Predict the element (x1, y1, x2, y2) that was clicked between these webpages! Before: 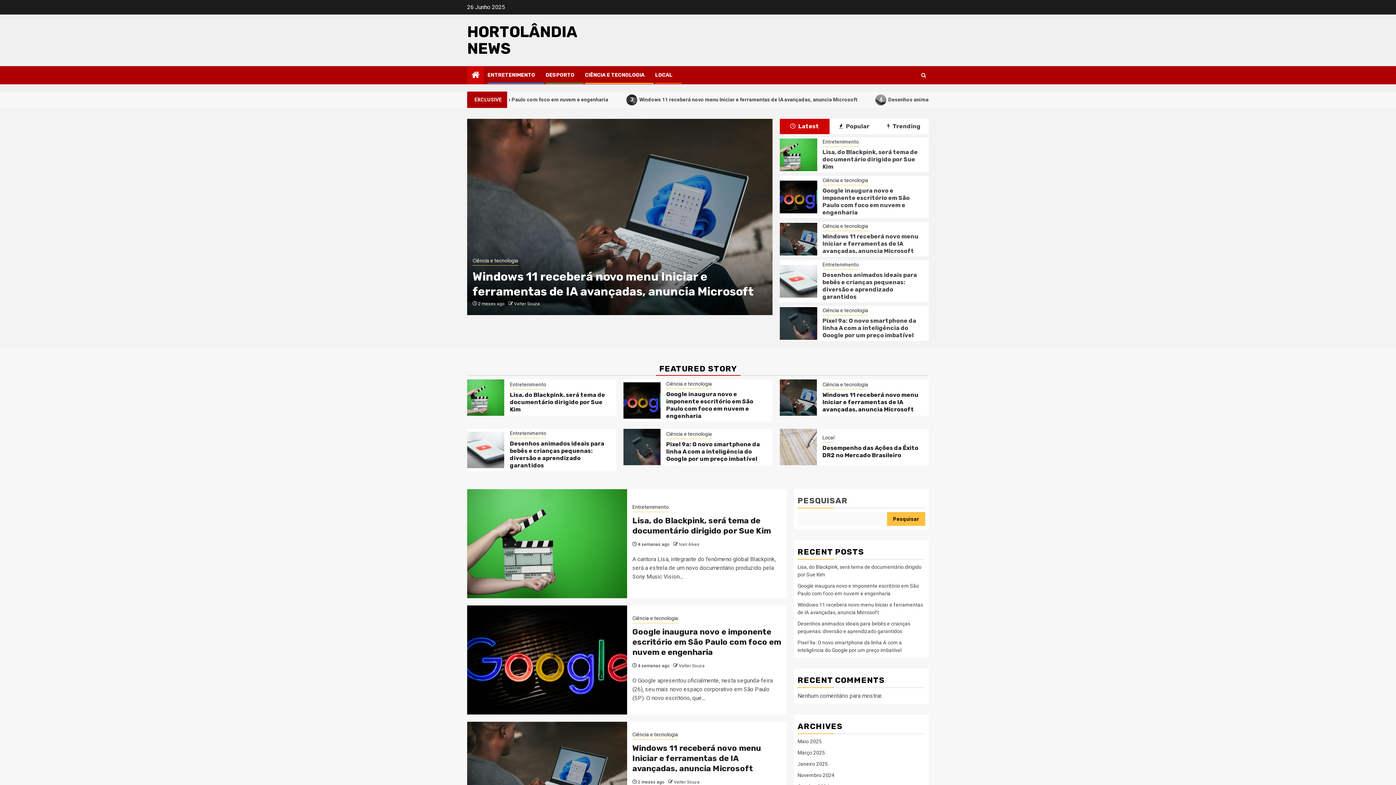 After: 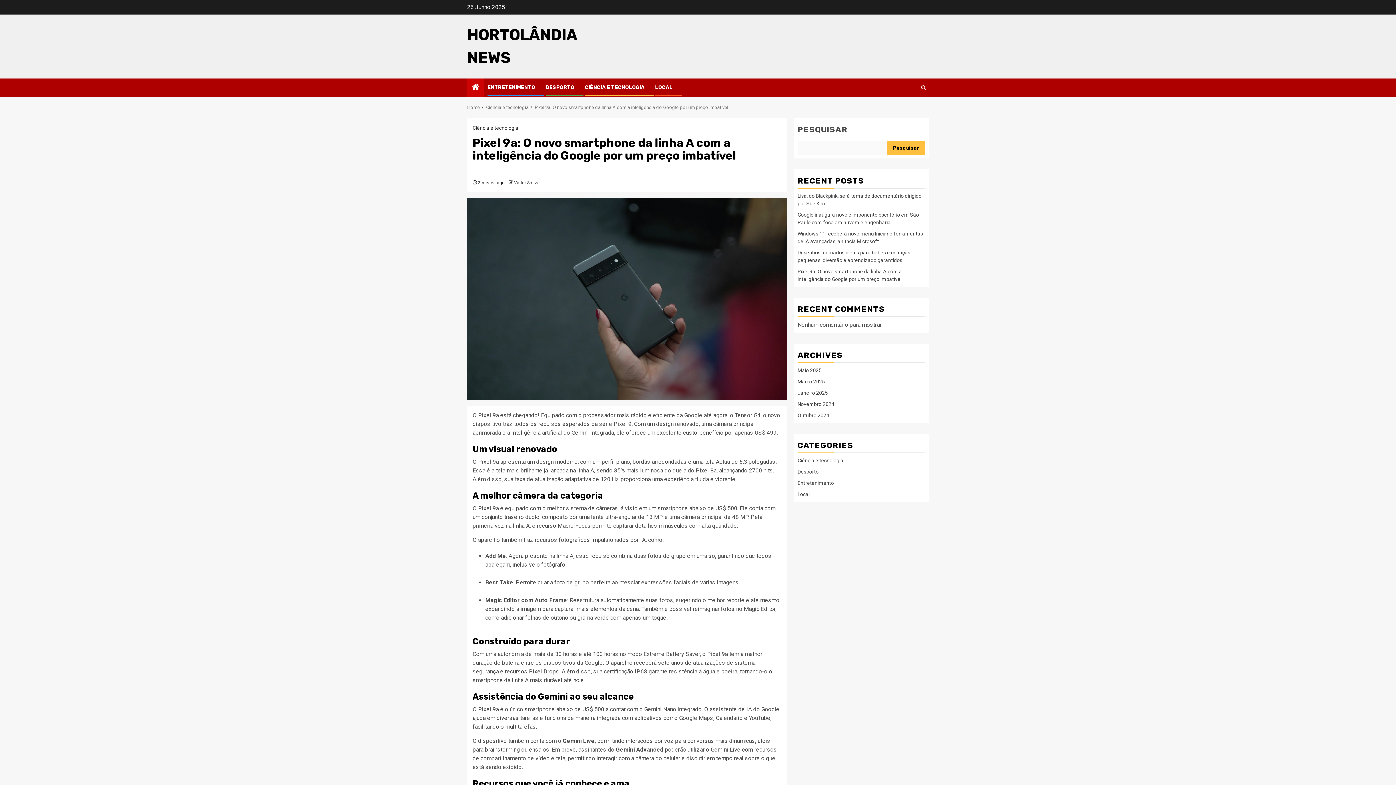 Action: bbox: (666, 441, 760, 462) label: Pixel 9a: O novo smartphone da linha A com a inteligência do Google por um preço imbatível